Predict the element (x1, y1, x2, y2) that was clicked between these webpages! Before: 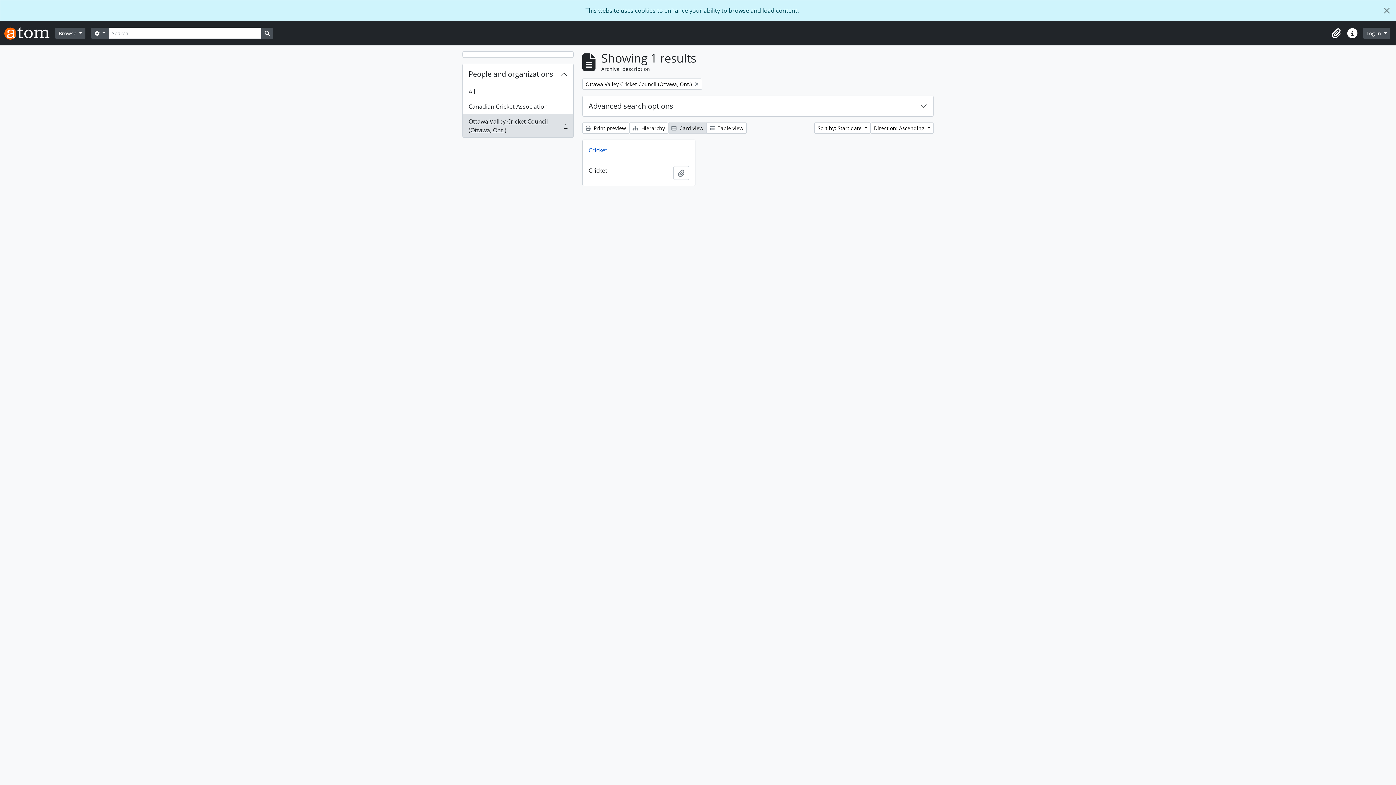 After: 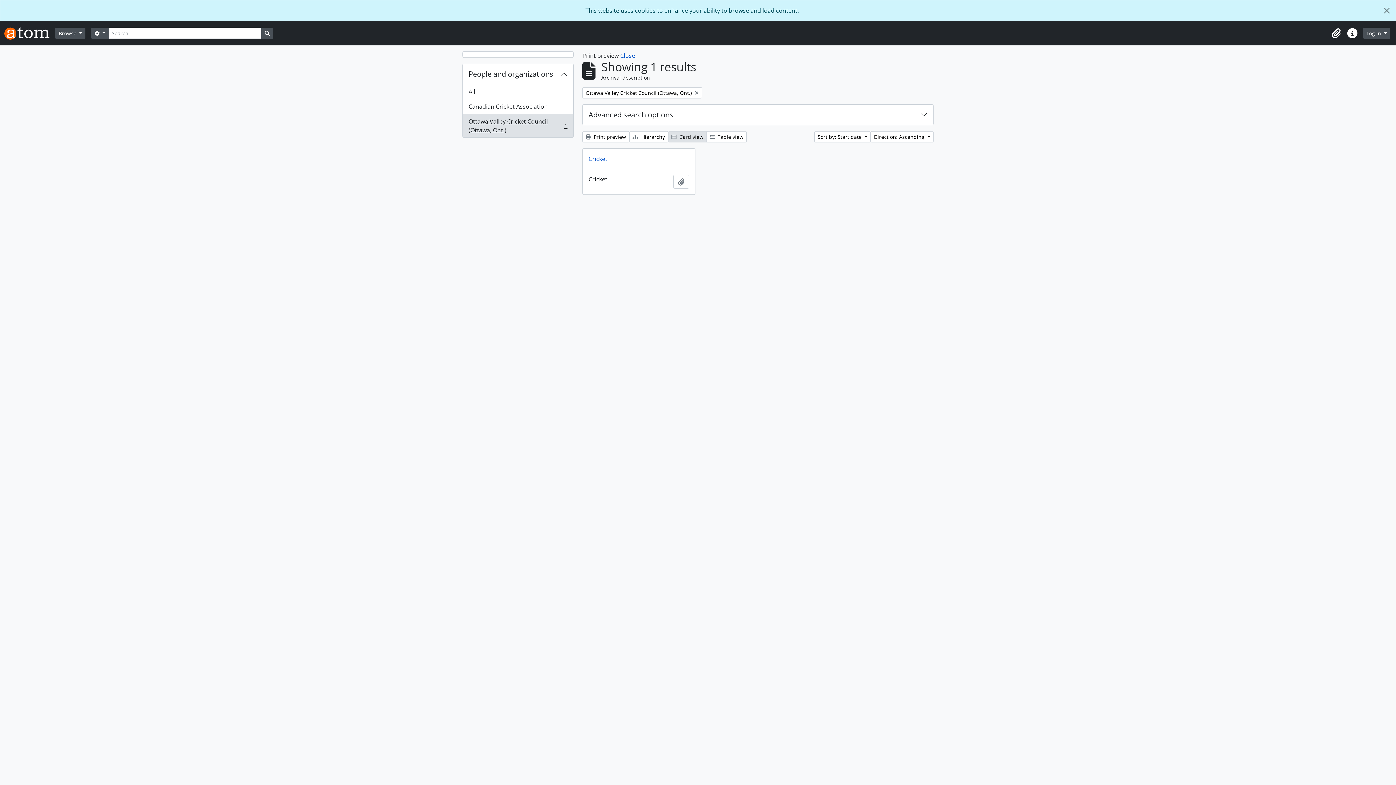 Action: bbox: (582, 122, 629, 133) label:  Print preview